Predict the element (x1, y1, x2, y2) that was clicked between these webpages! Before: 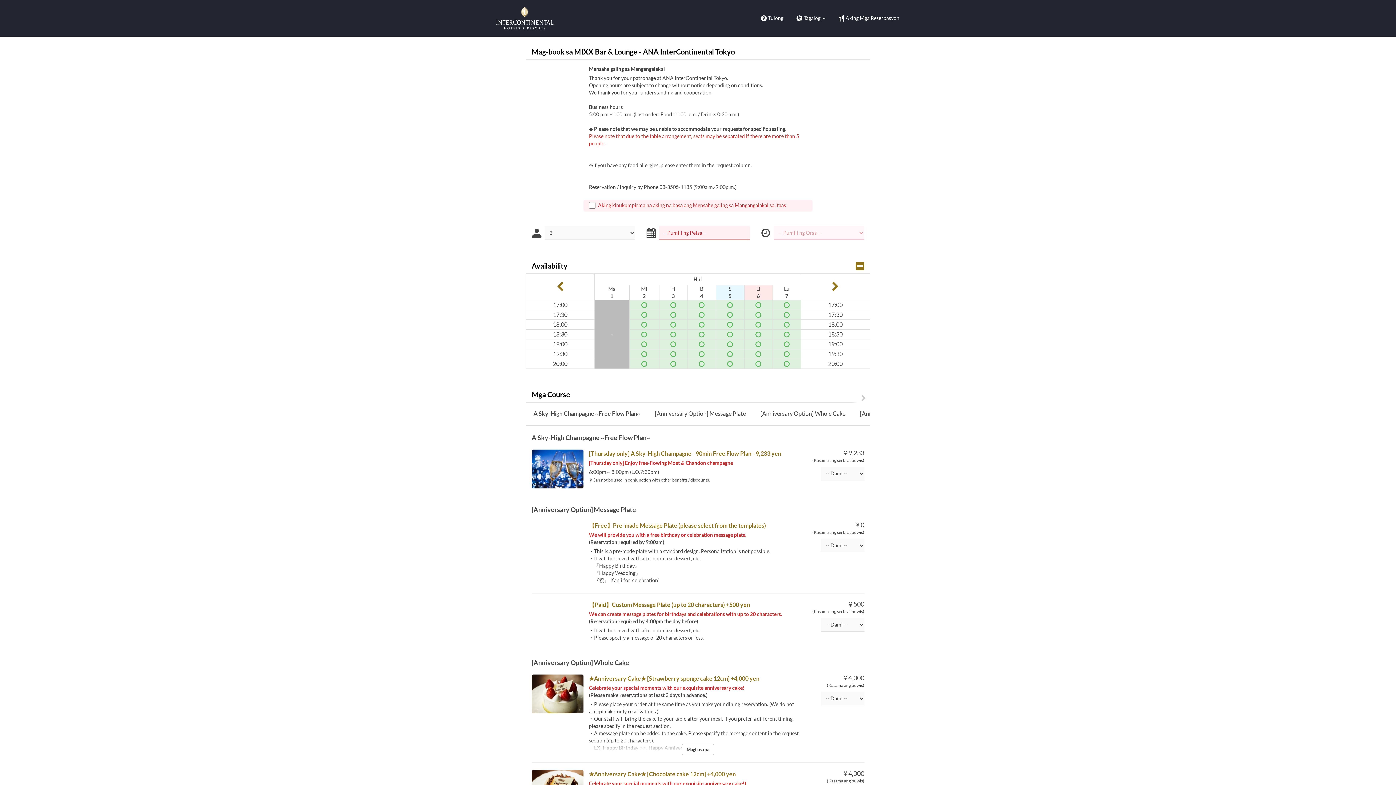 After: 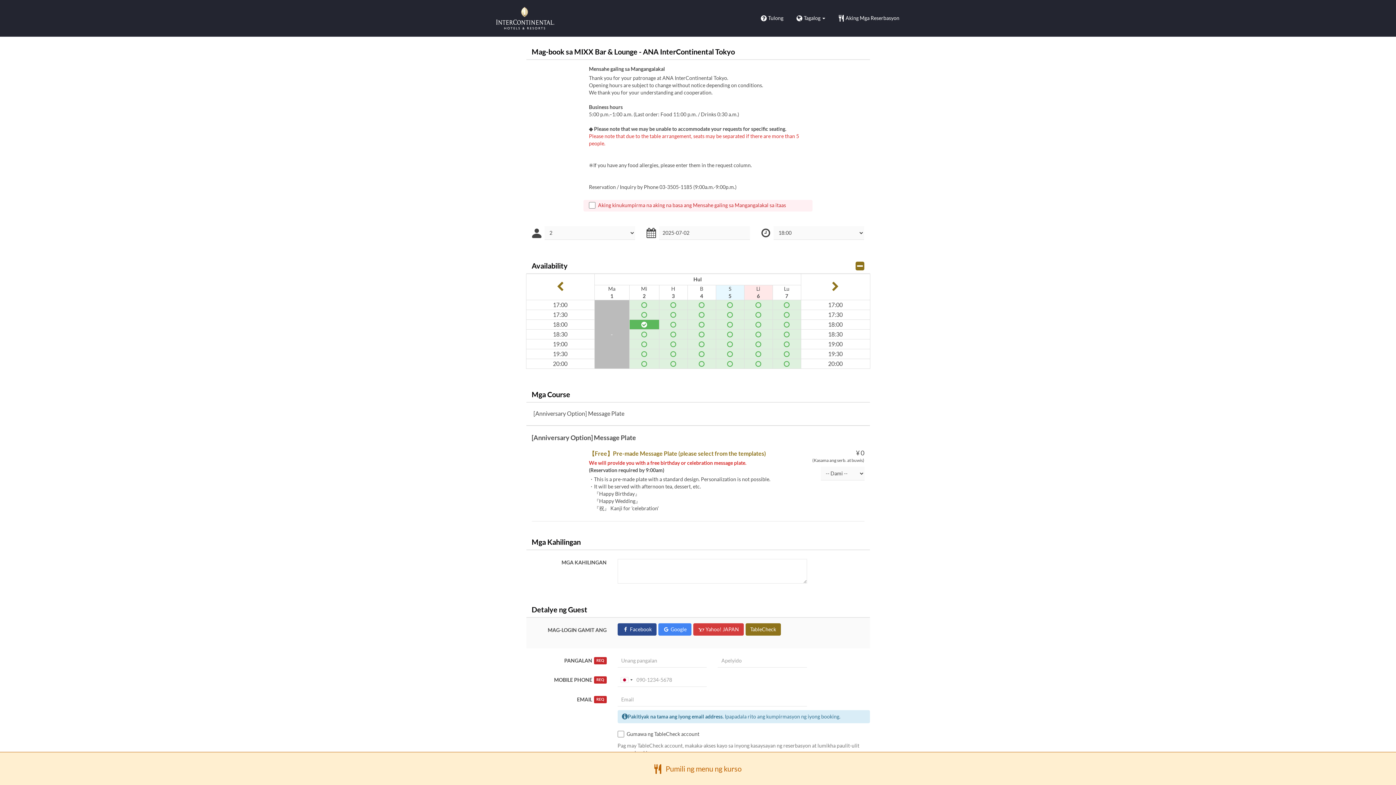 Action: bbox: (629, 320, 659, 329)